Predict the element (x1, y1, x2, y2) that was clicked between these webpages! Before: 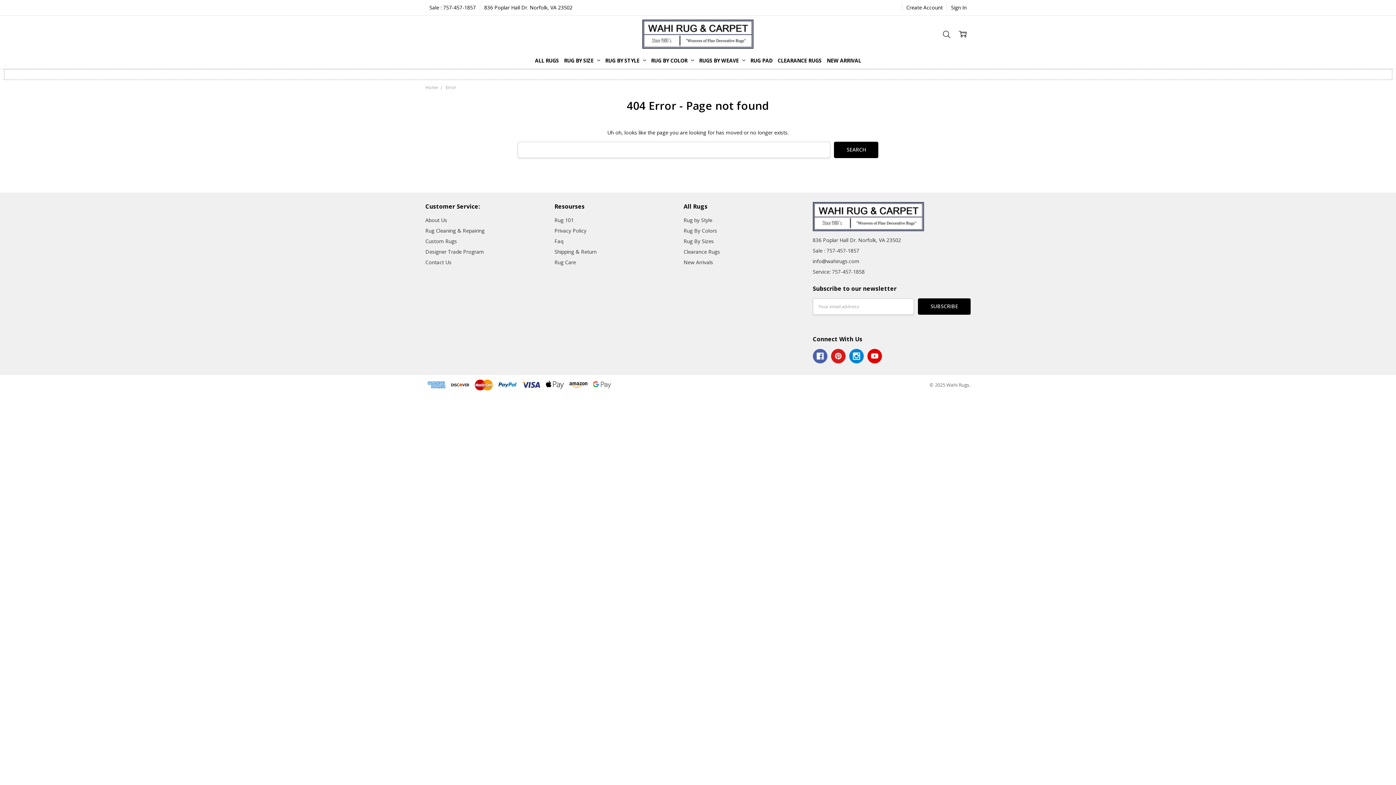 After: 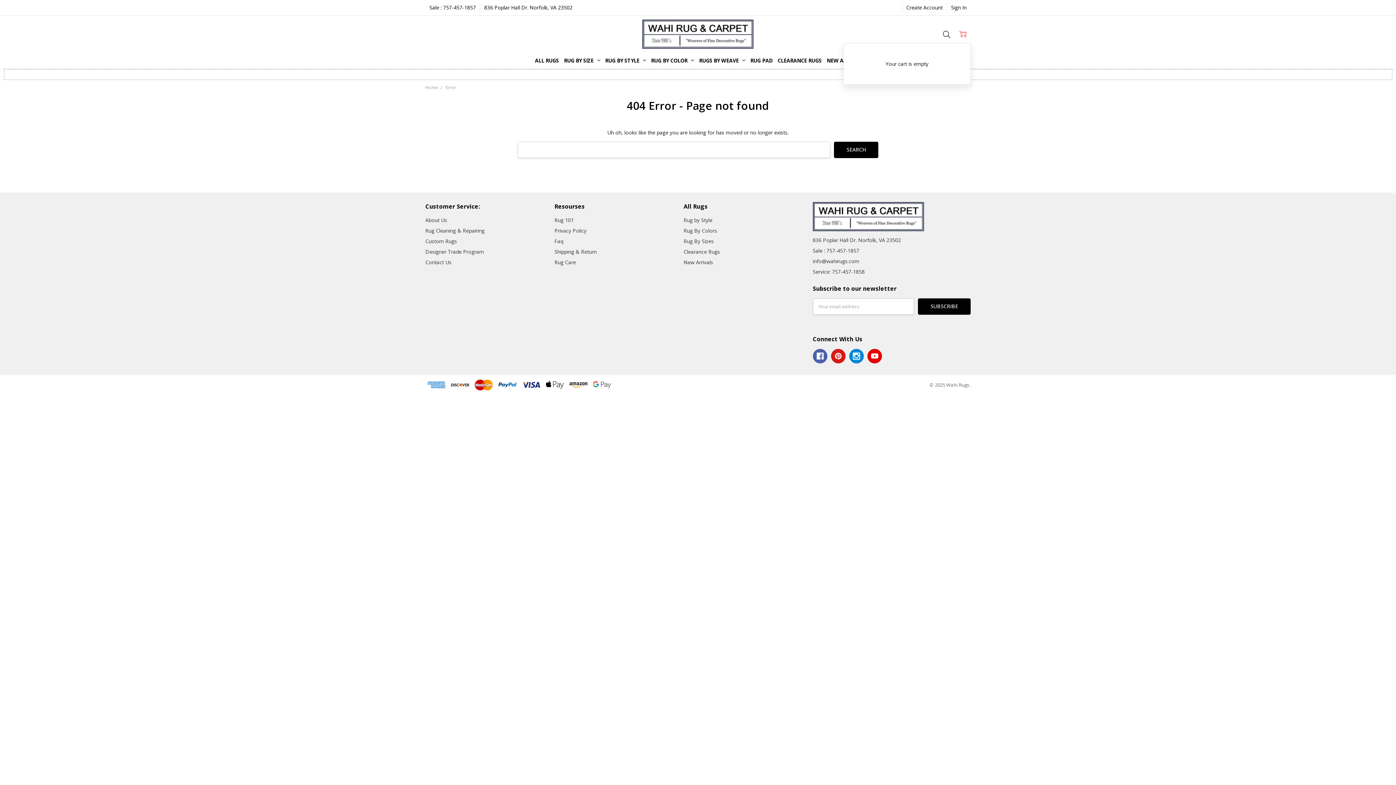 Action: bbox: (954, 25, 970, 43)